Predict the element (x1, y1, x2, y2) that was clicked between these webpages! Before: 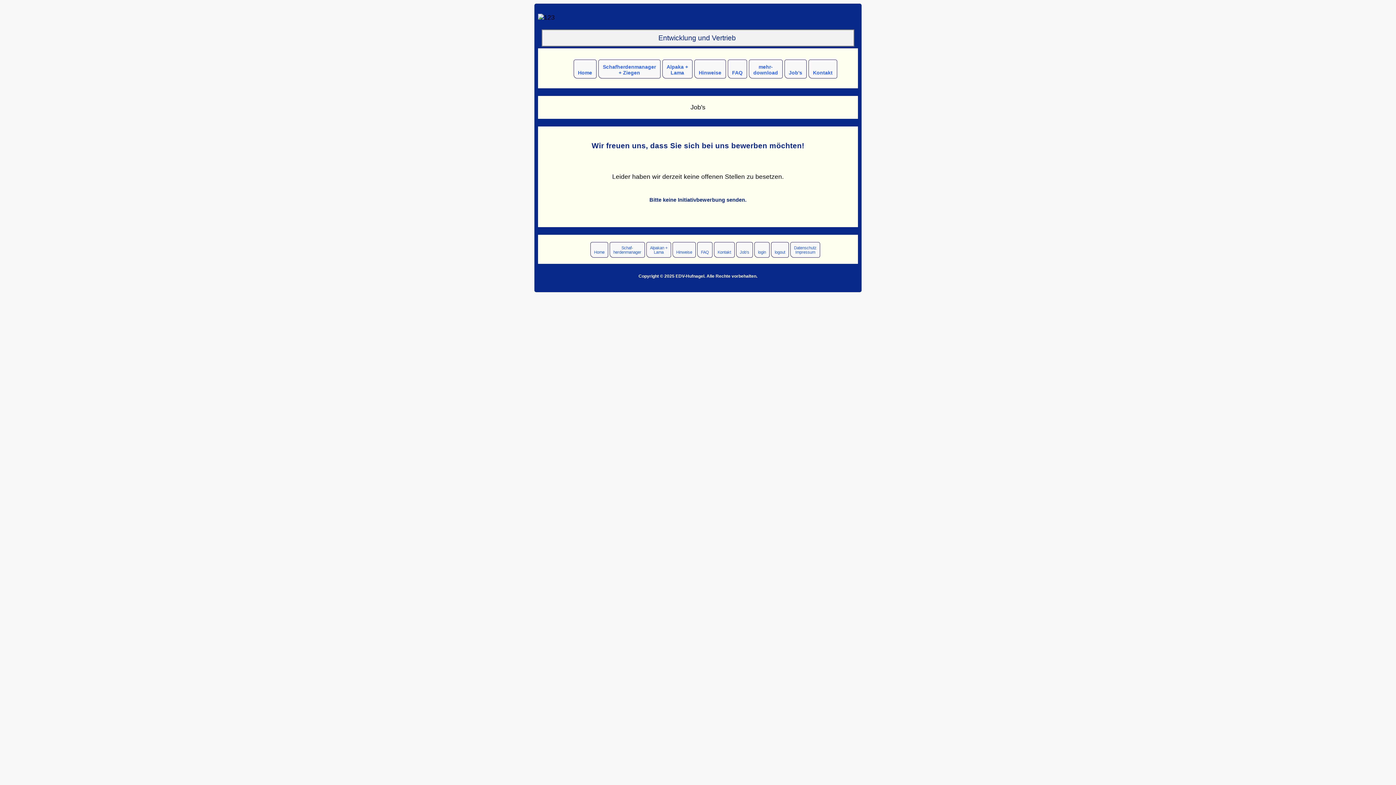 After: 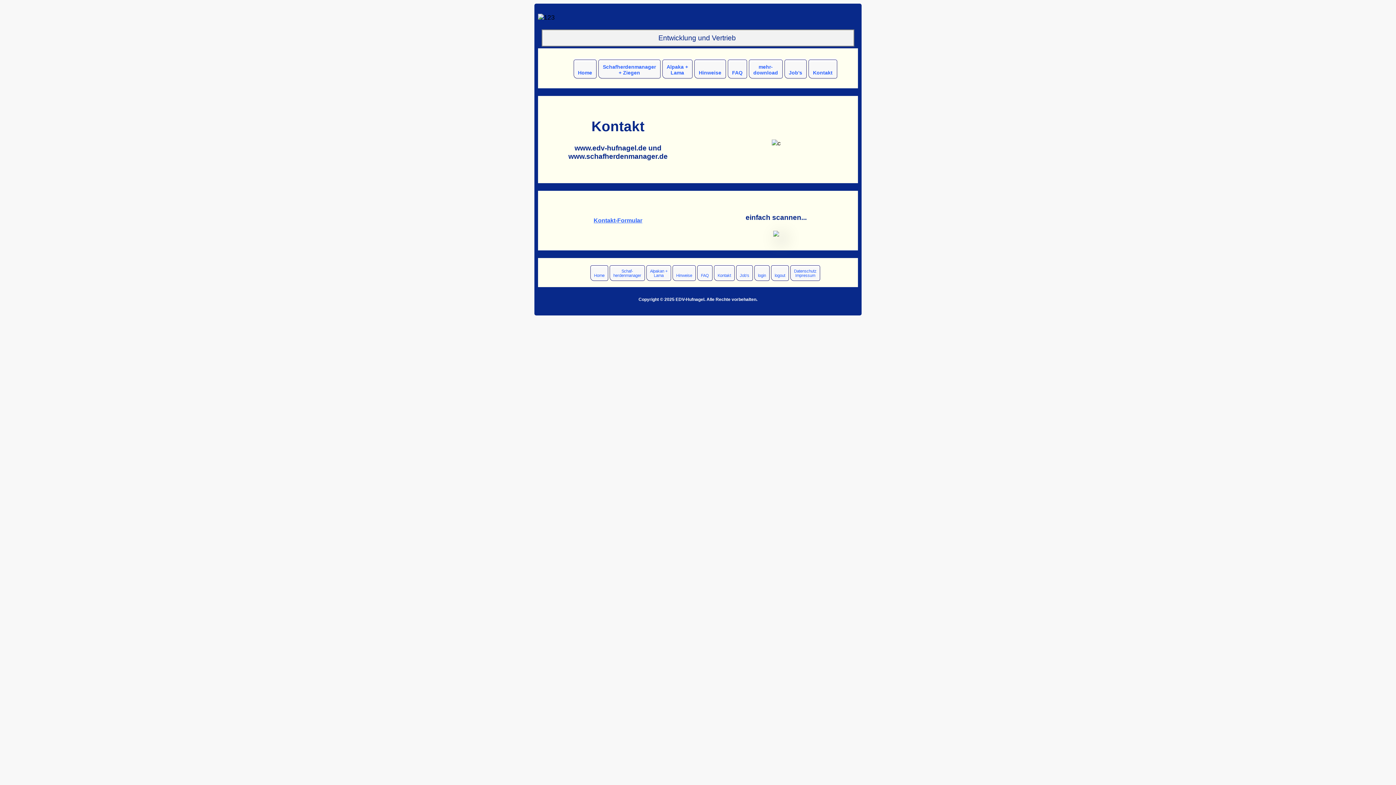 Action: bbox: (808, 59, 837, 78) label: 
Kontakt